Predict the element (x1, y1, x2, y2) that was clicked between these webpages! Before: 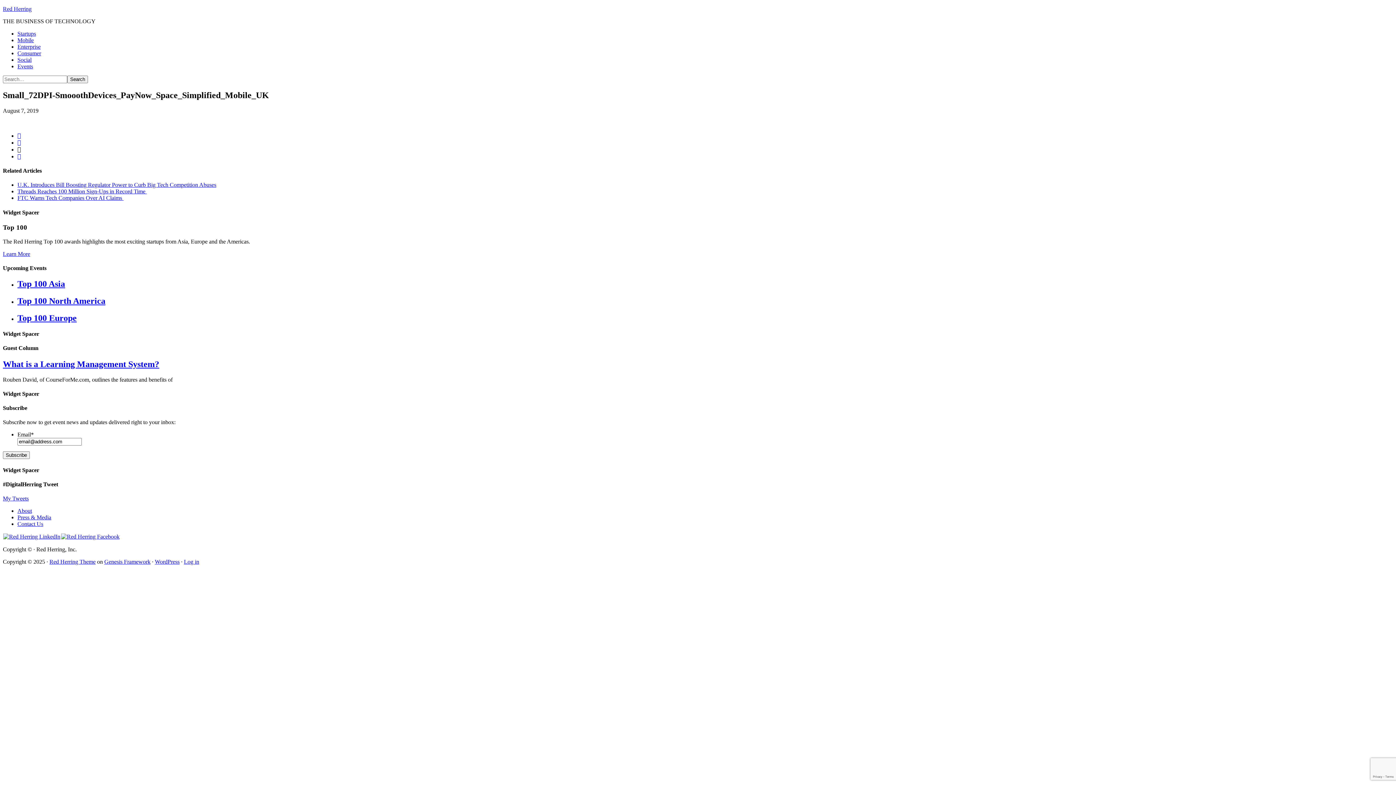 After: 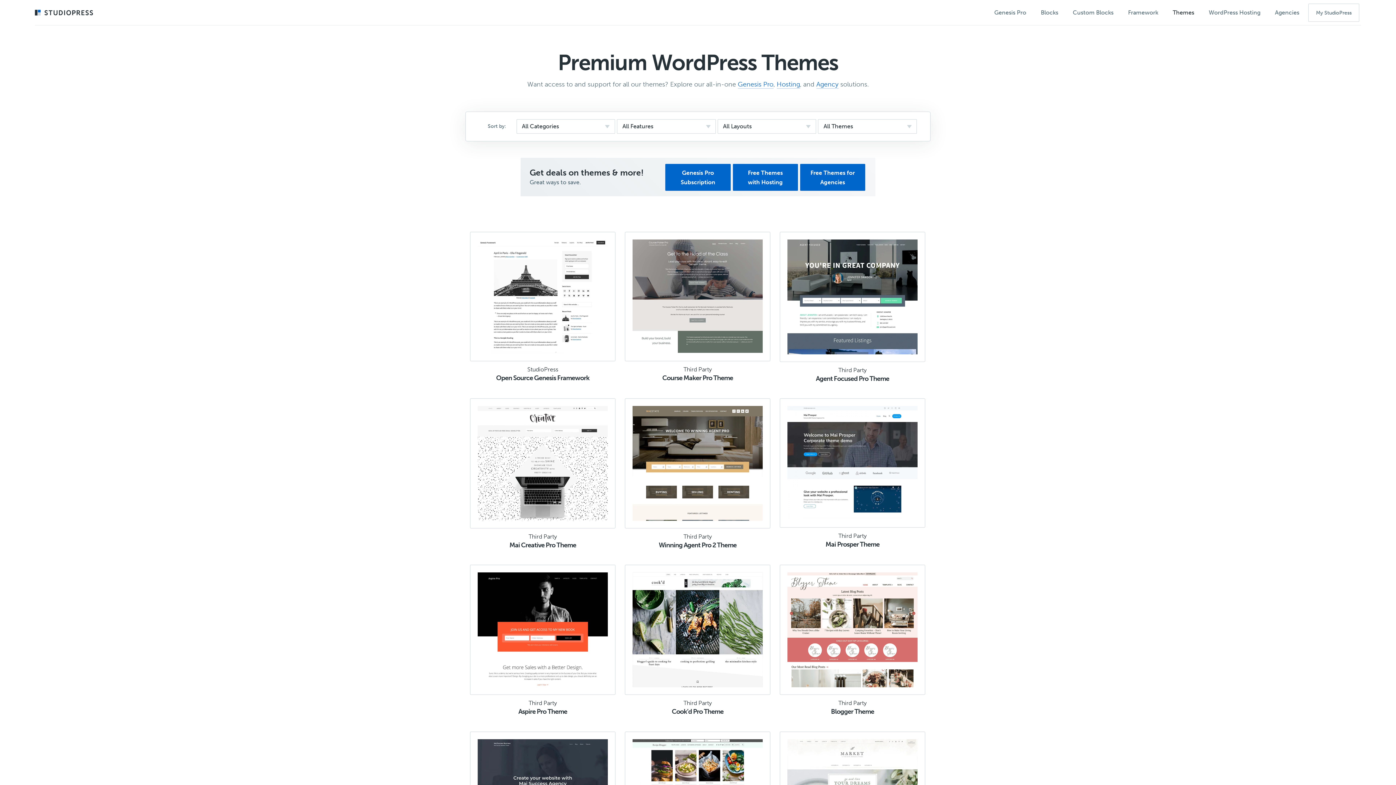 Action: bbox: (49, 558, 95, 565) label: Red Herring Theme